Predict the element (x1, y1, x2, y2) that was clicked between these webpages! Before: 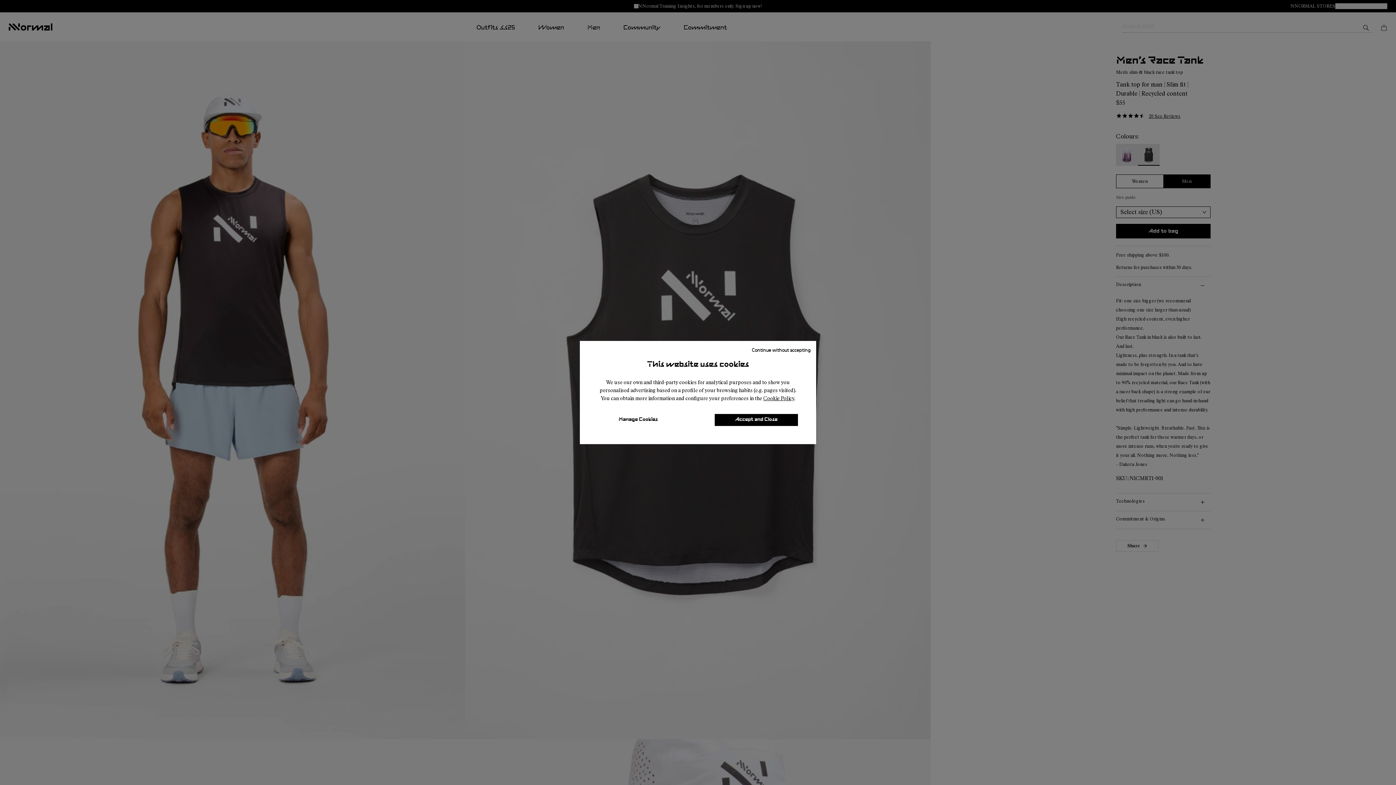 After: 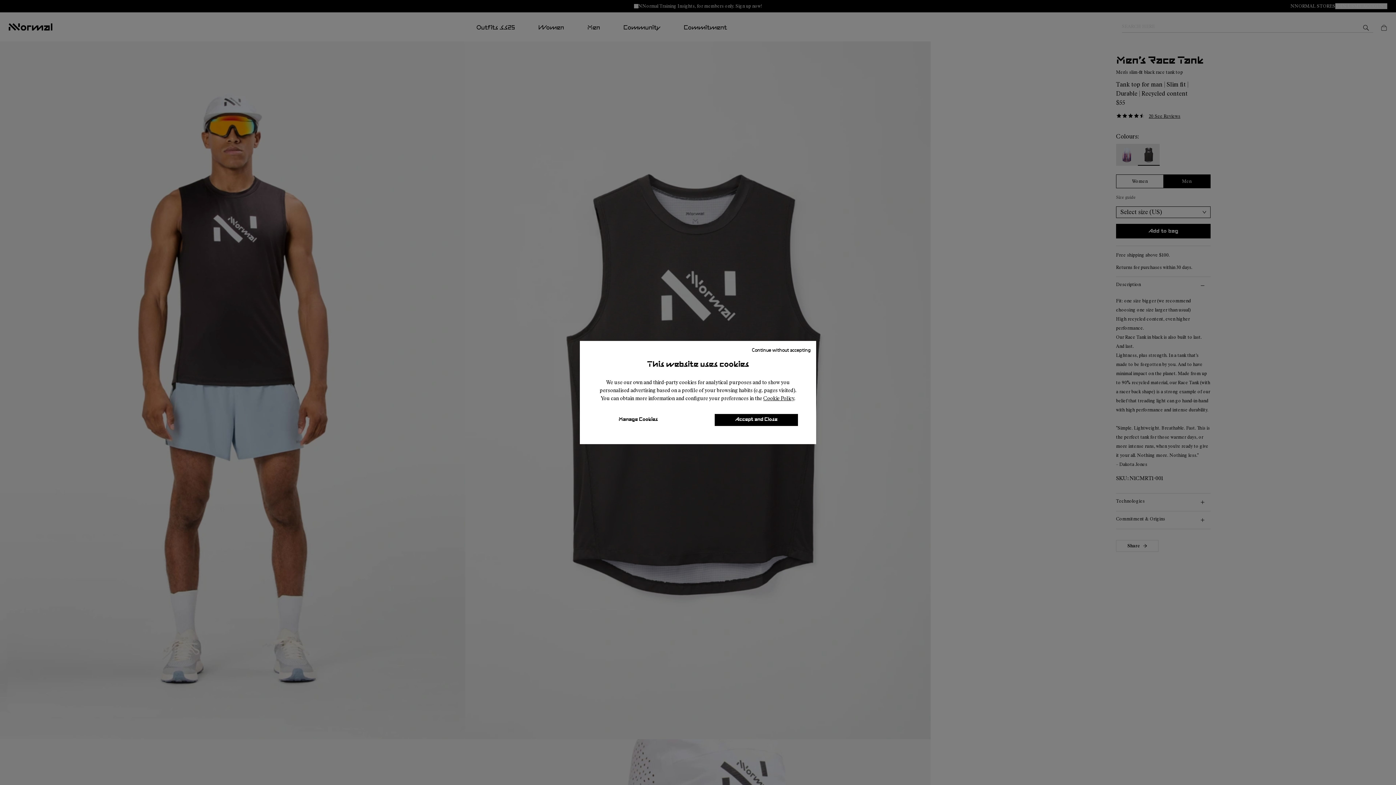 Action: bbox: (763, 395, 794, 401) label: Cookie Policy